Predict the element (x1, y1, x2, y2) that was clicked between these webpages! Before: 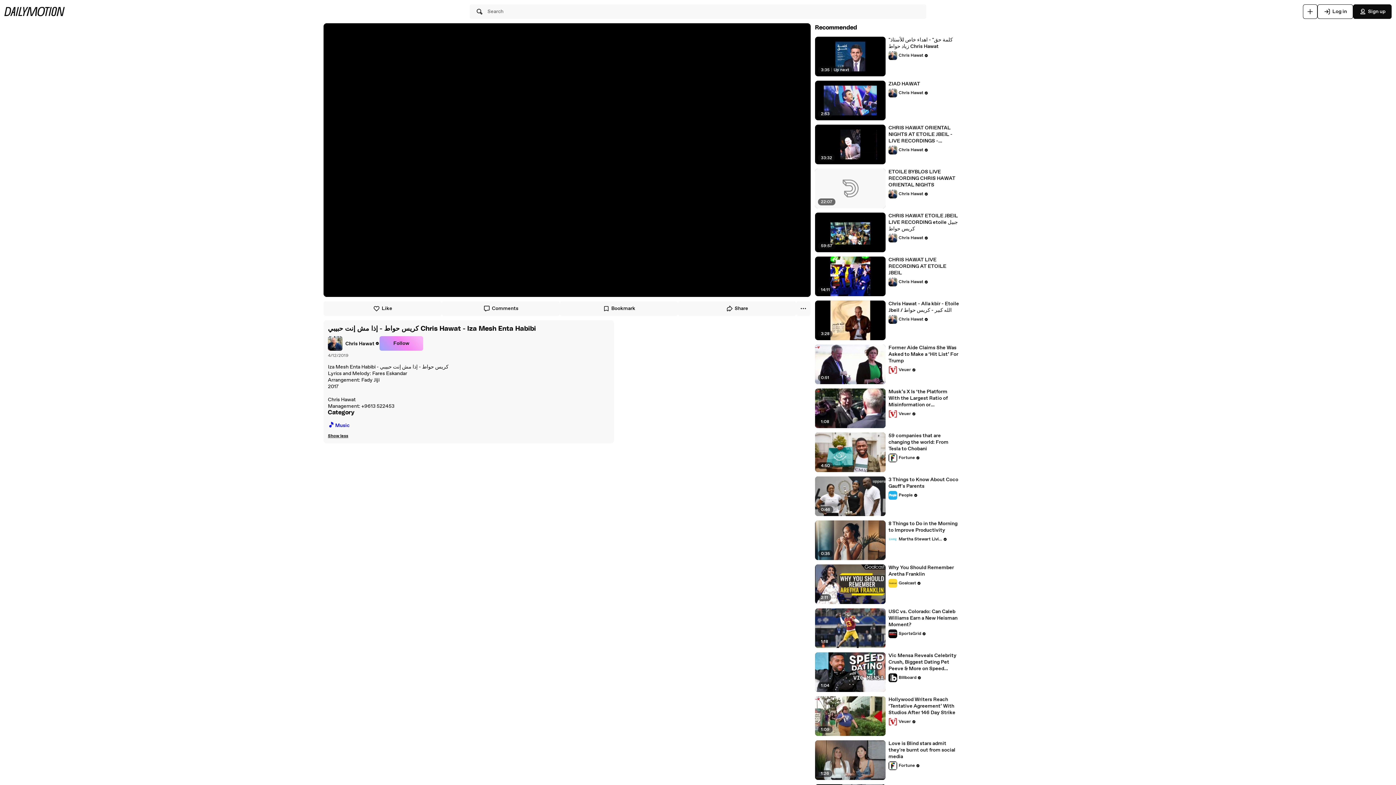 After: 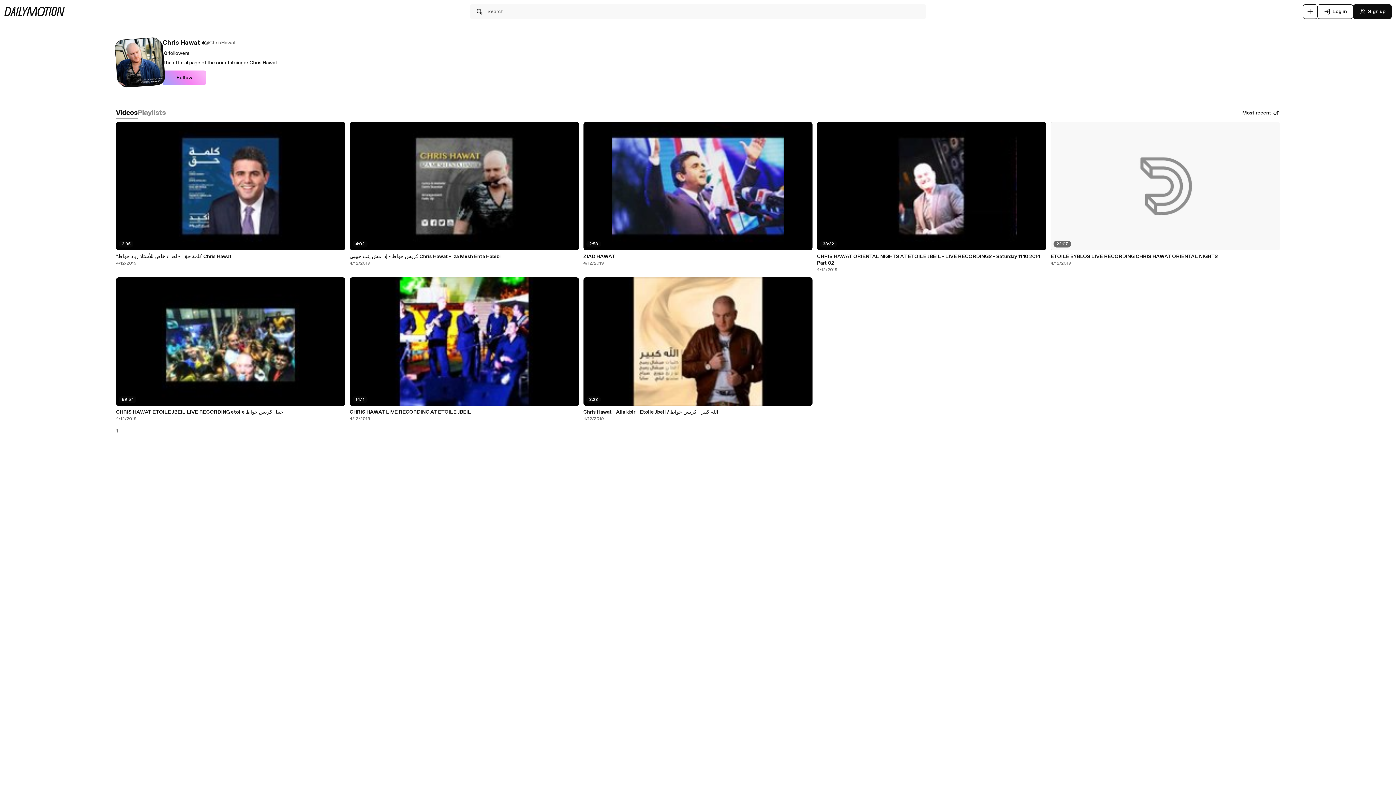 Action: bbox: (888, 189, 928, 198) label: Chris Hawat